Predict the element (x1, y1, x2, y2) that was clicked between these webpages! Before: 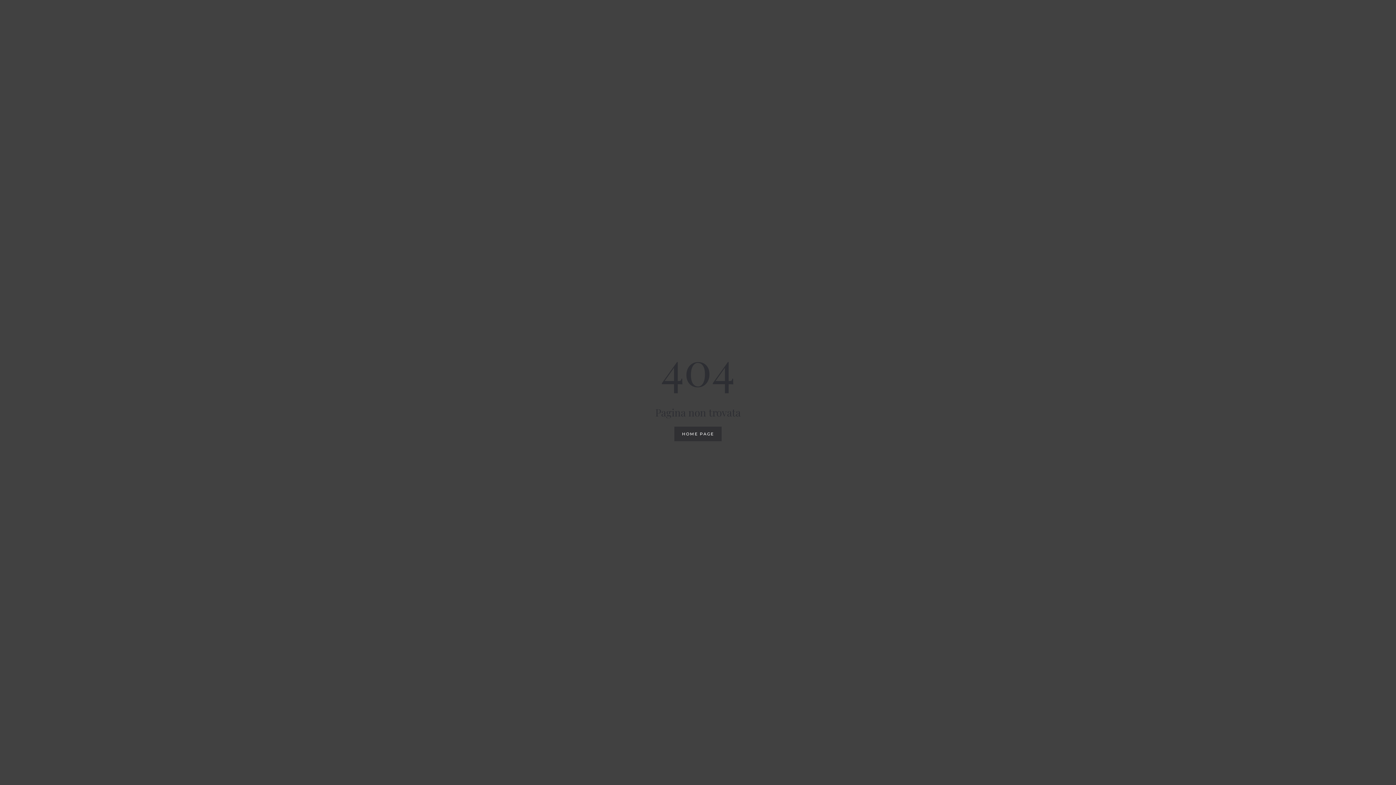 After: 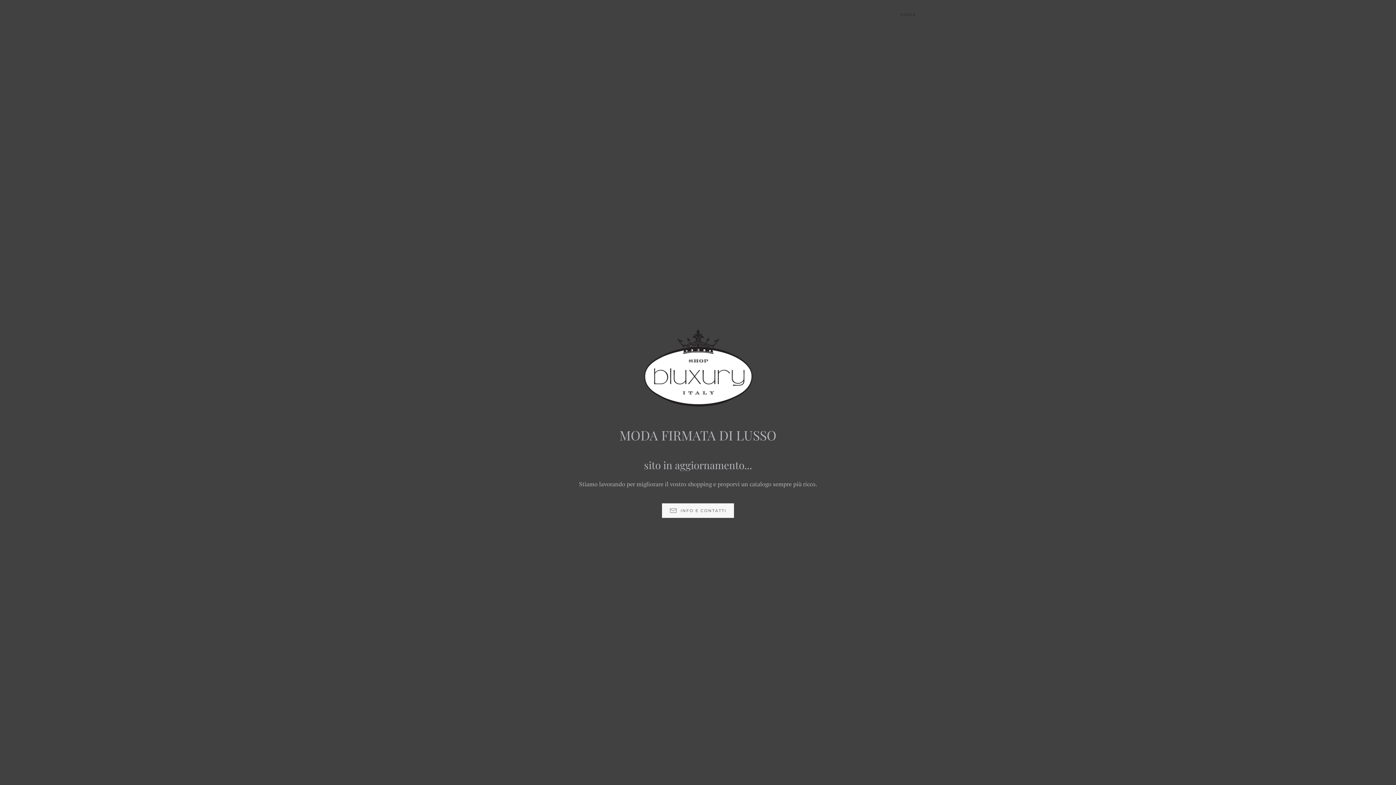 Action: bbox: (674, 426, 721, 441) label: HOME PAGE